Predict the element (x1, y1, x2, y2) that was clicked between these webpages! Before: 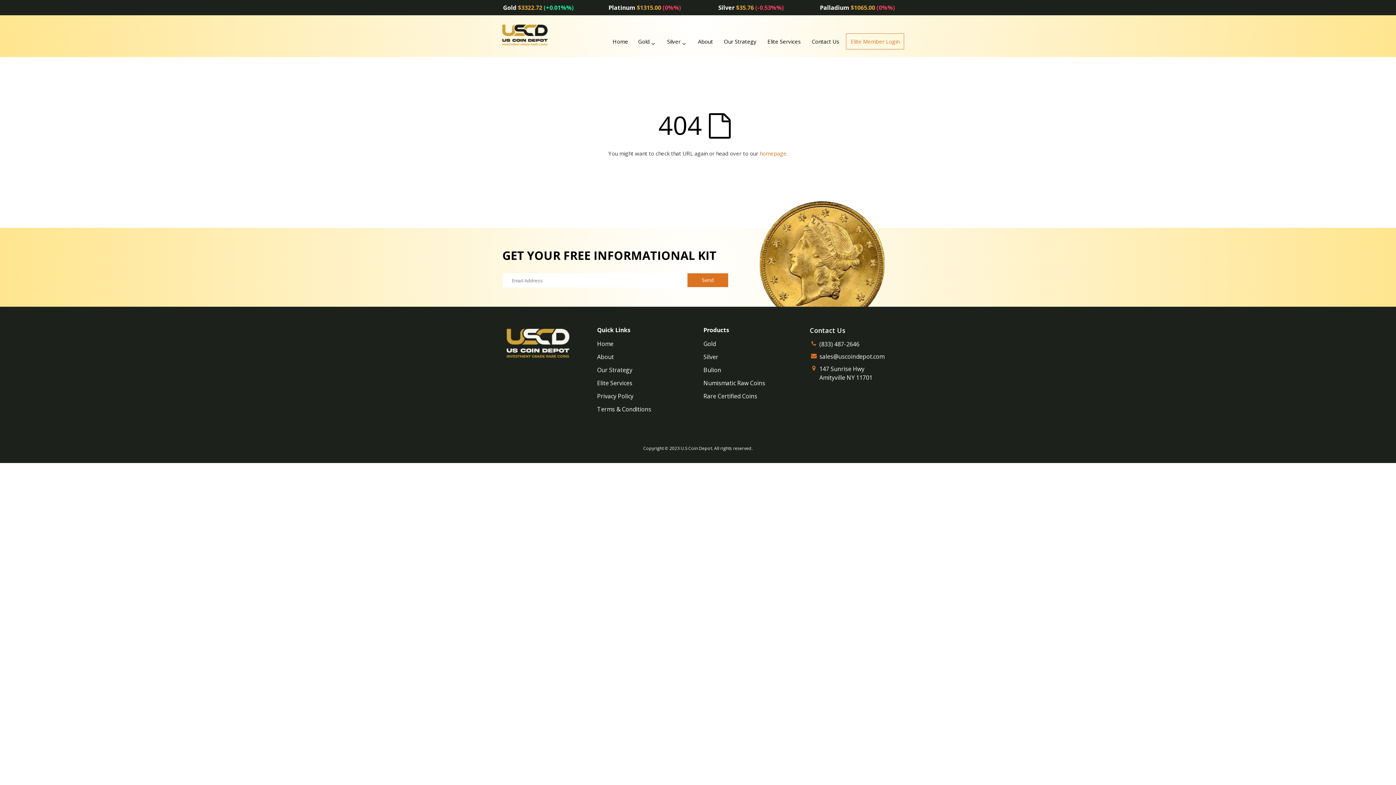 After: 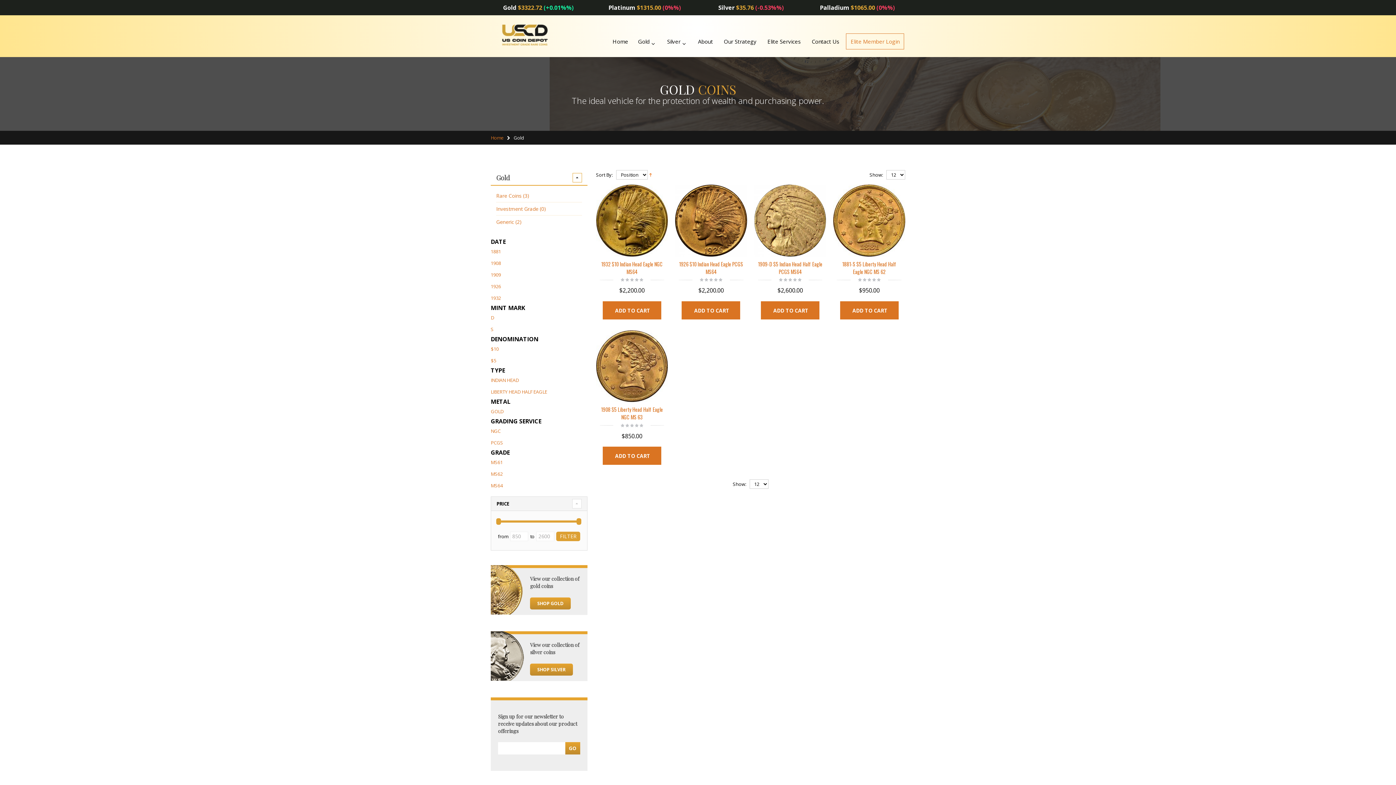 Action: label: Gold bbox: (633, 33, 660, 50)